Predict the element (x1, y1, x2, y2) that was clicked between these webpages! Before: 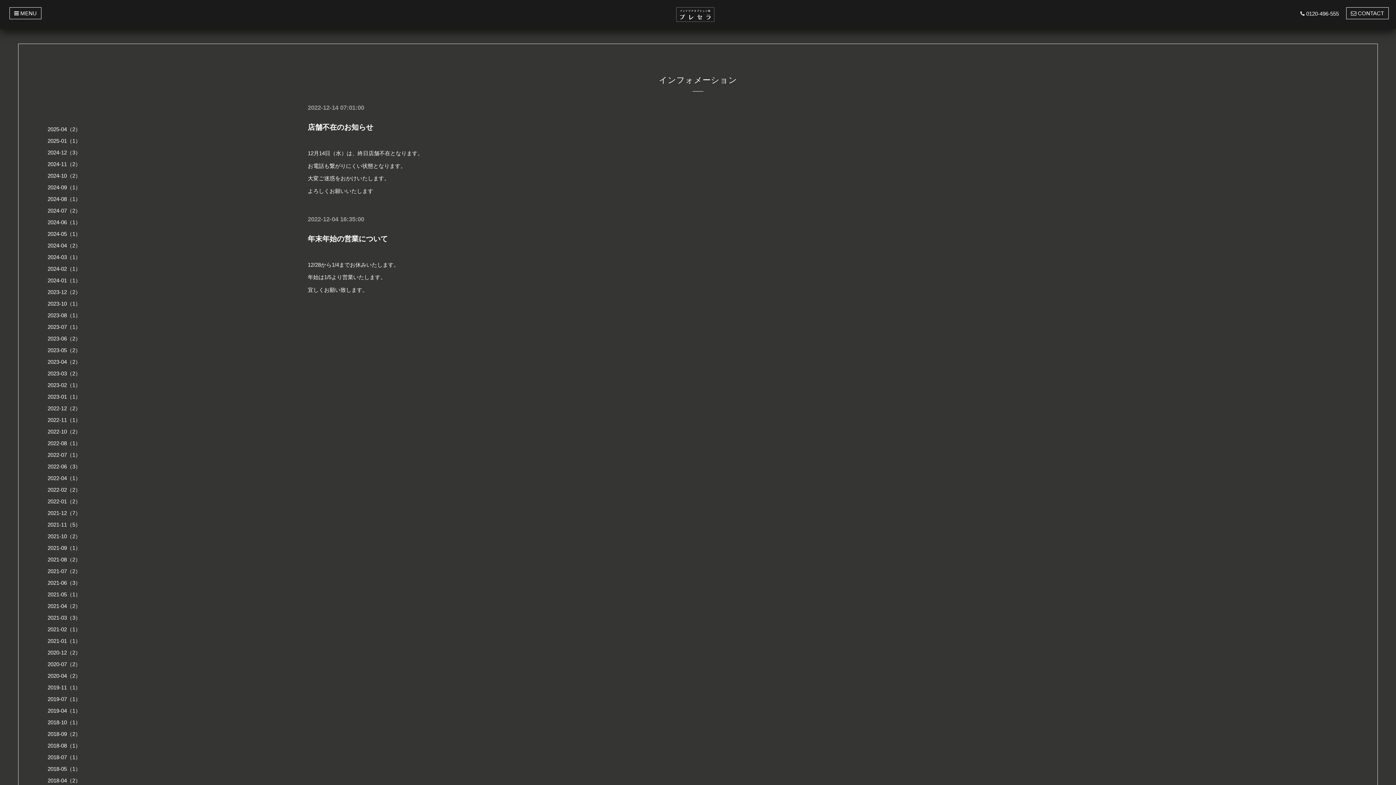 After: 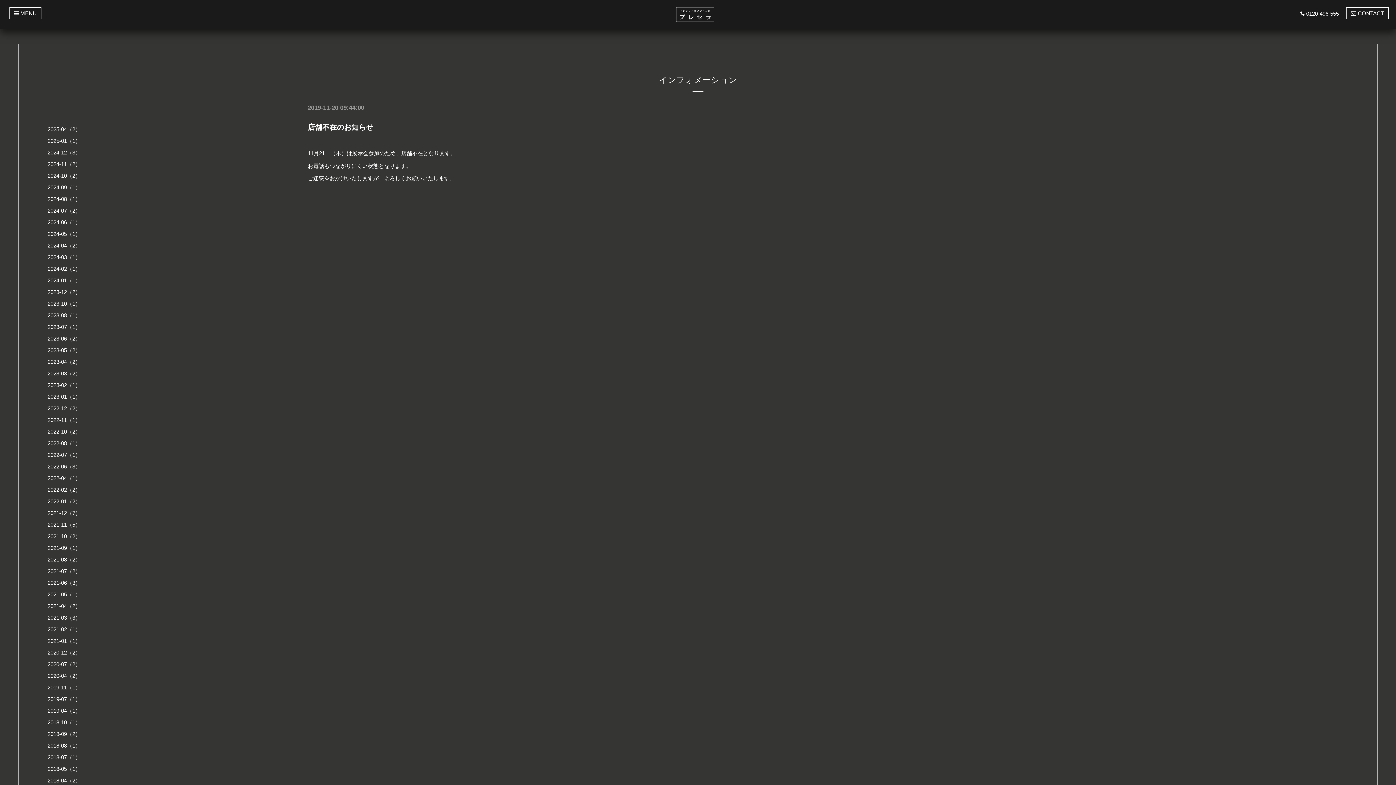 Action: label: 2019-11（1） bbox: (47, 684, 80, 690)